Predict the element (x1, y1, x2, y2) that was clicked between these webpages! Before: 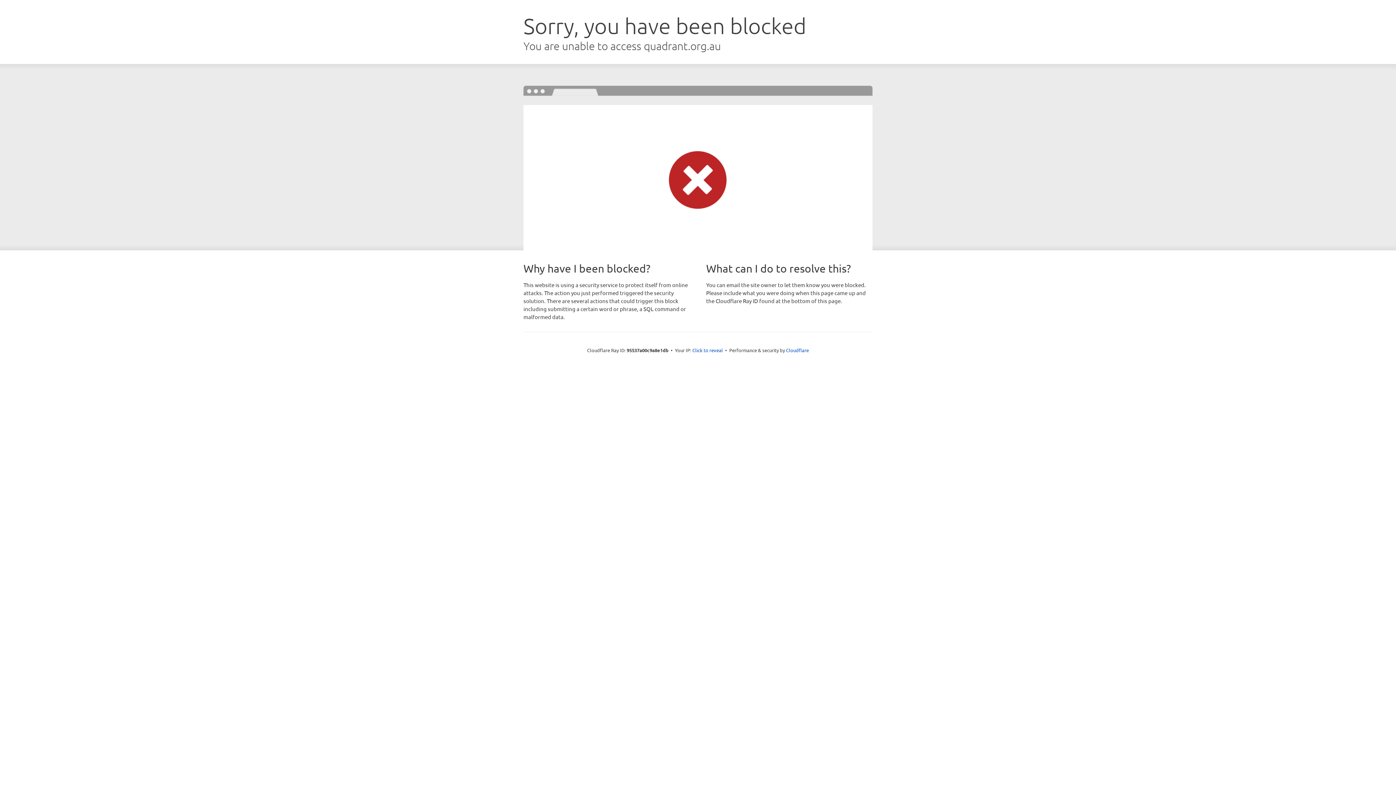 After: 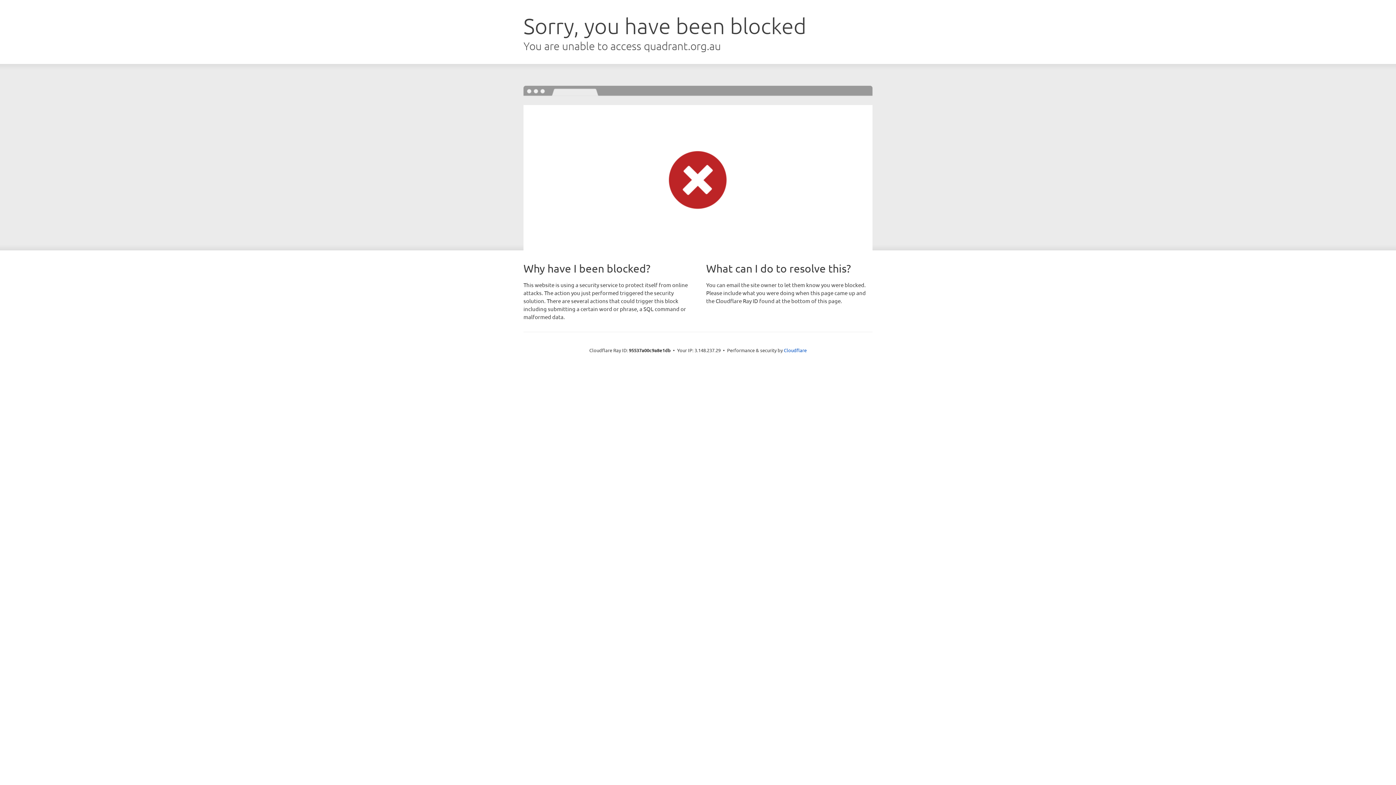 Action: bbox: (692, 346, 723, 353) label: Click to reveal